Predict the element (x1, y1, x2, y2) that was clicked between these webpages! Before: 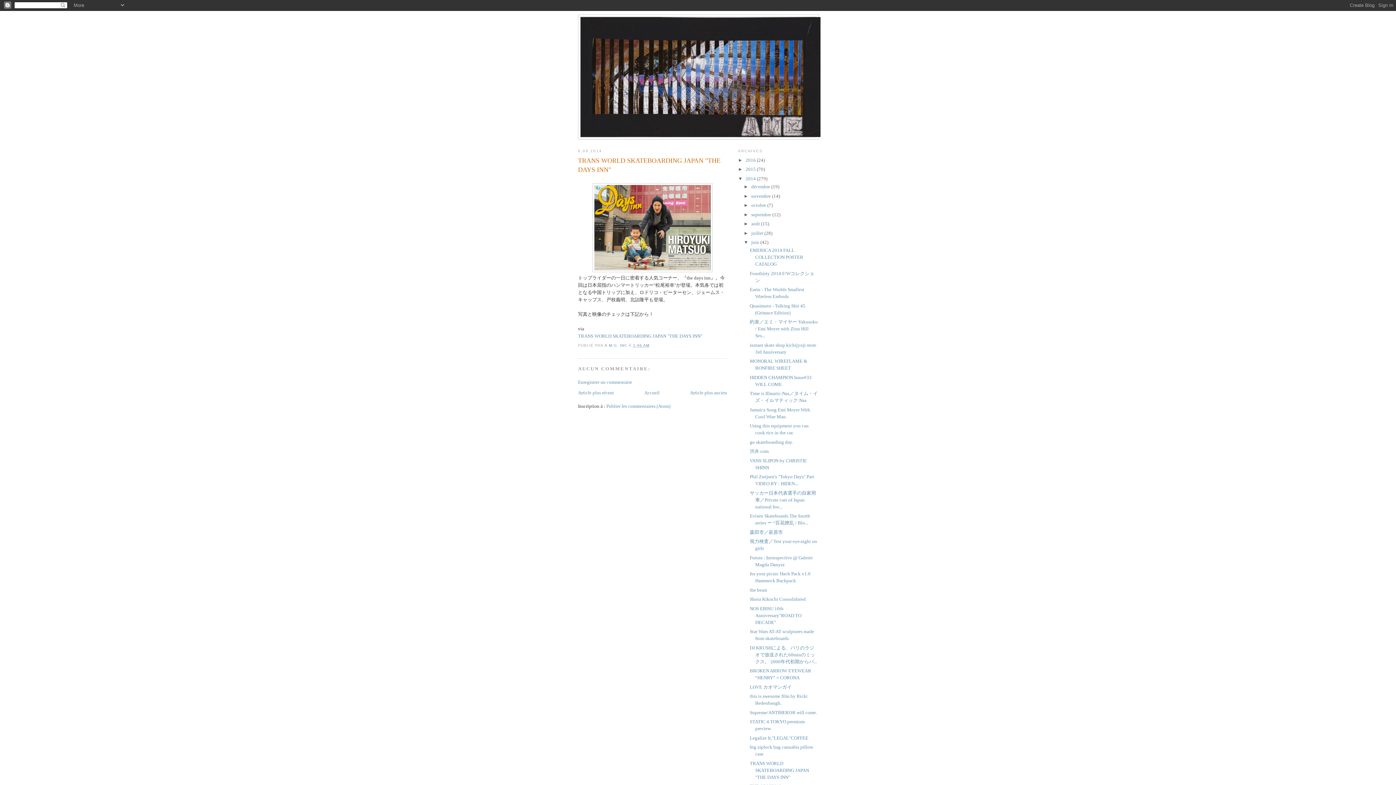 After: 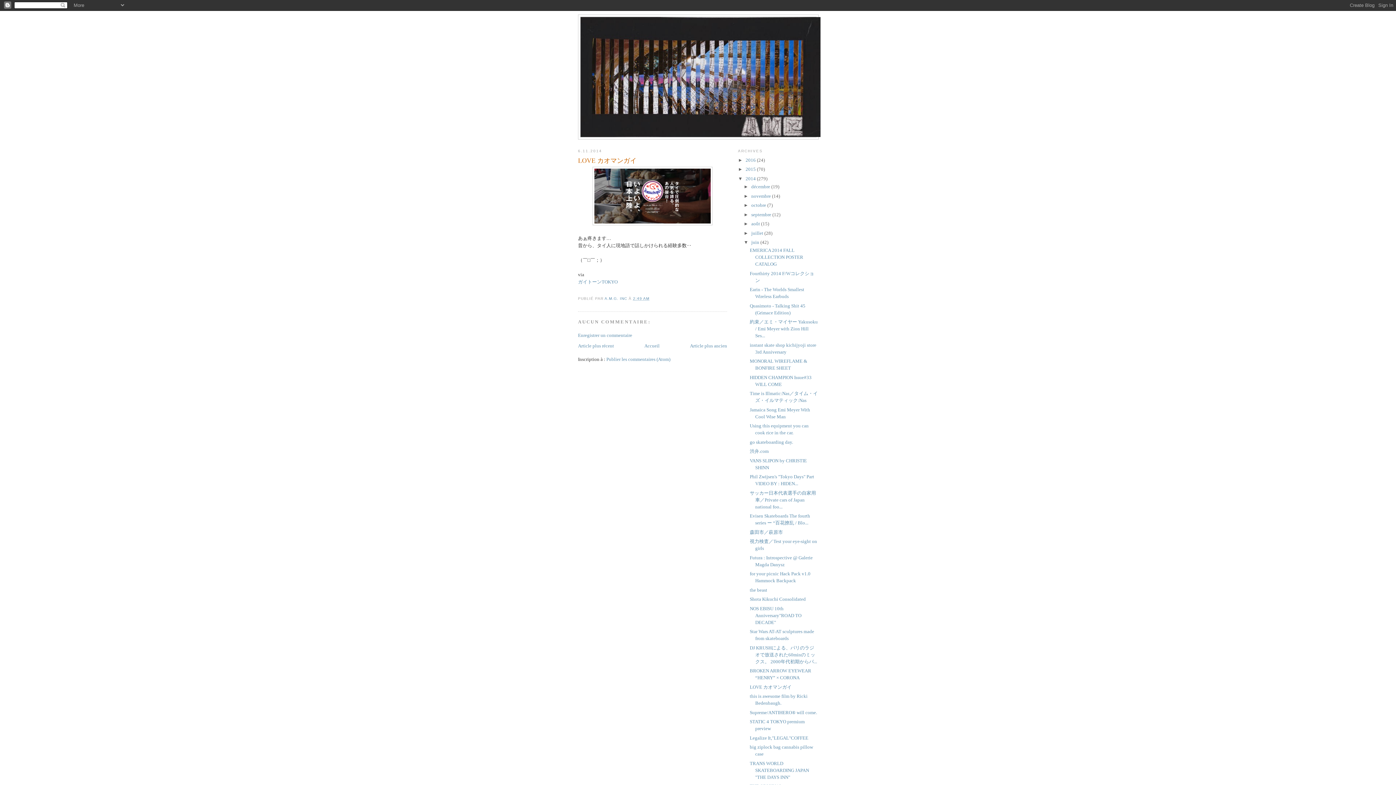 Action: bbox: (749, 684, 796, 690) label: LOVE カオマンガイ　